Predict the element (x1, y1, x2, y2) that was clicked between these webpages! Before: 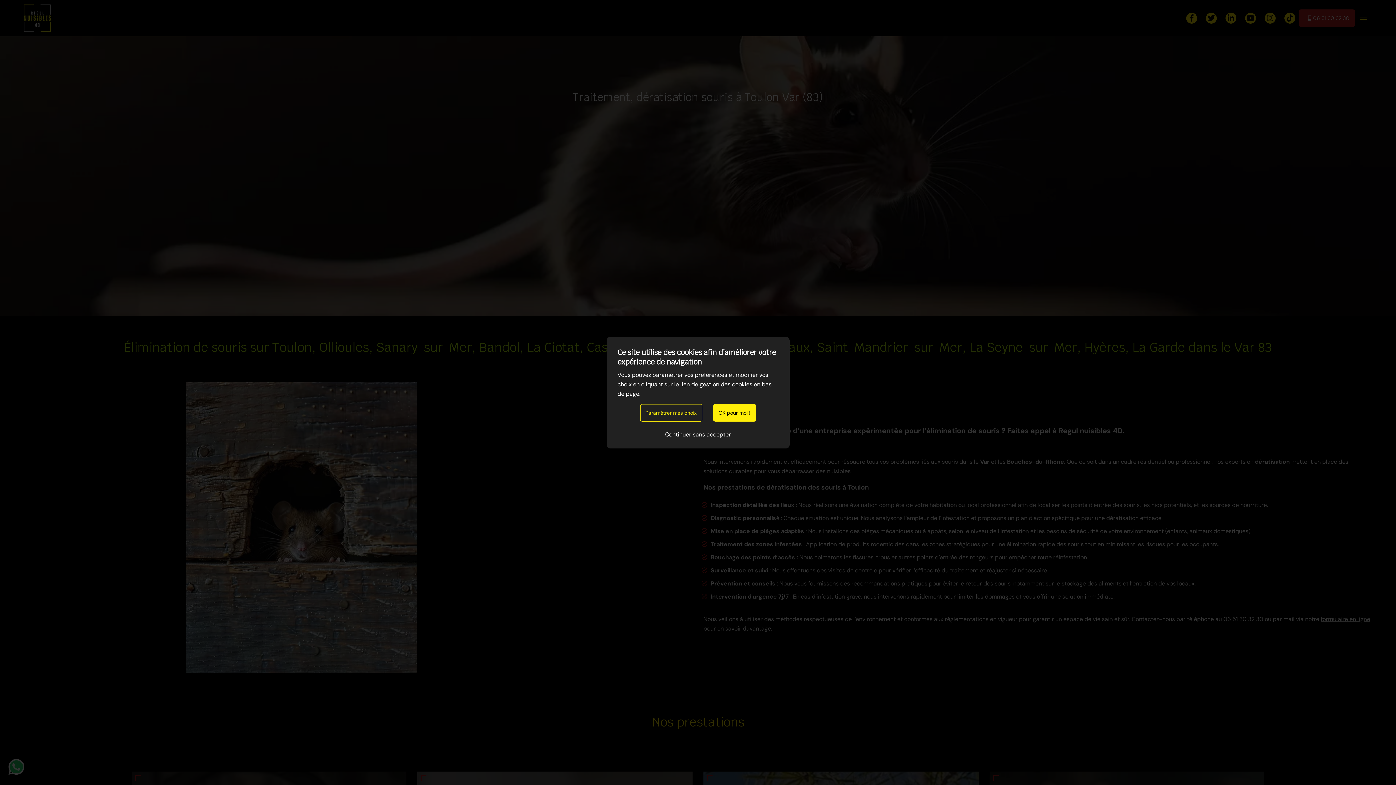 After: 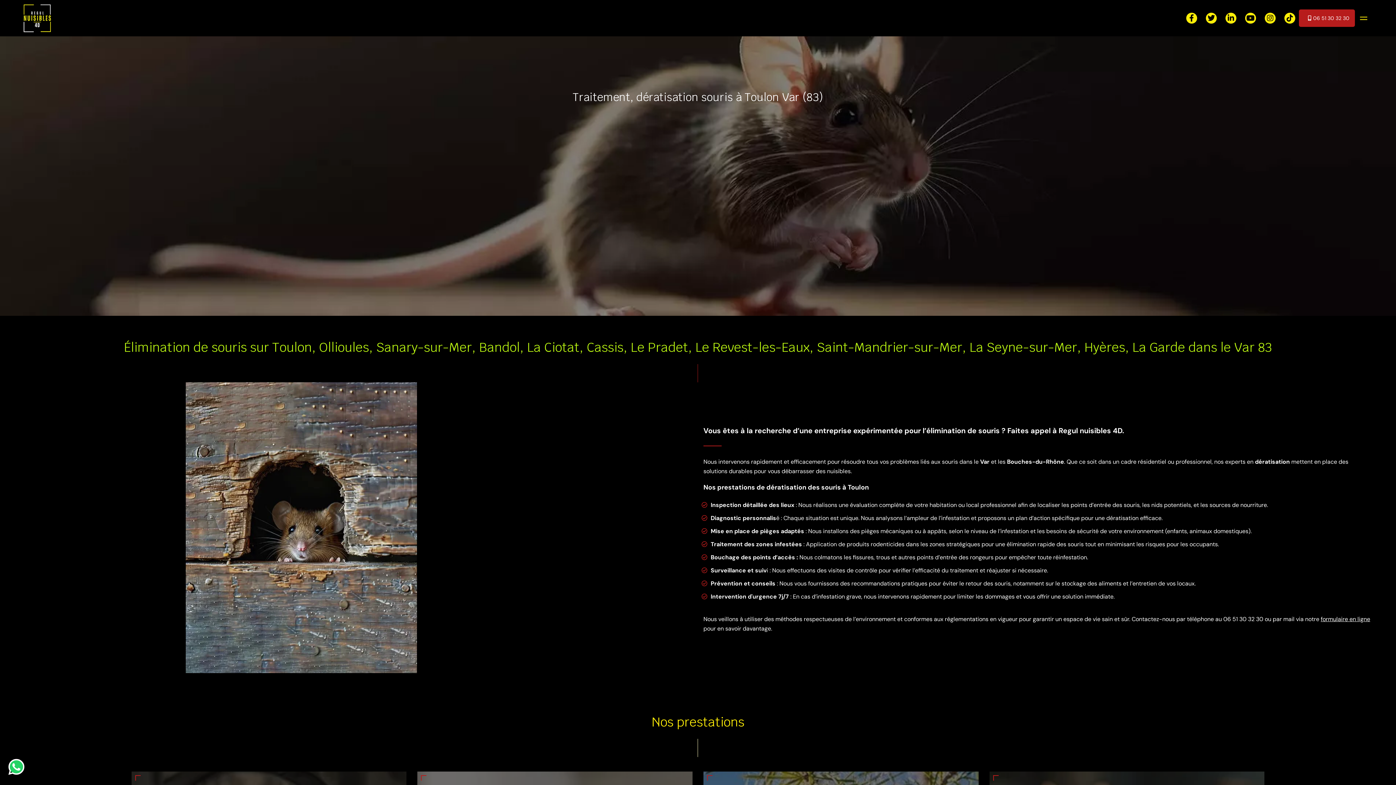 Action: label: OK pour moi ! bbox: (713, 404, 756, 421)